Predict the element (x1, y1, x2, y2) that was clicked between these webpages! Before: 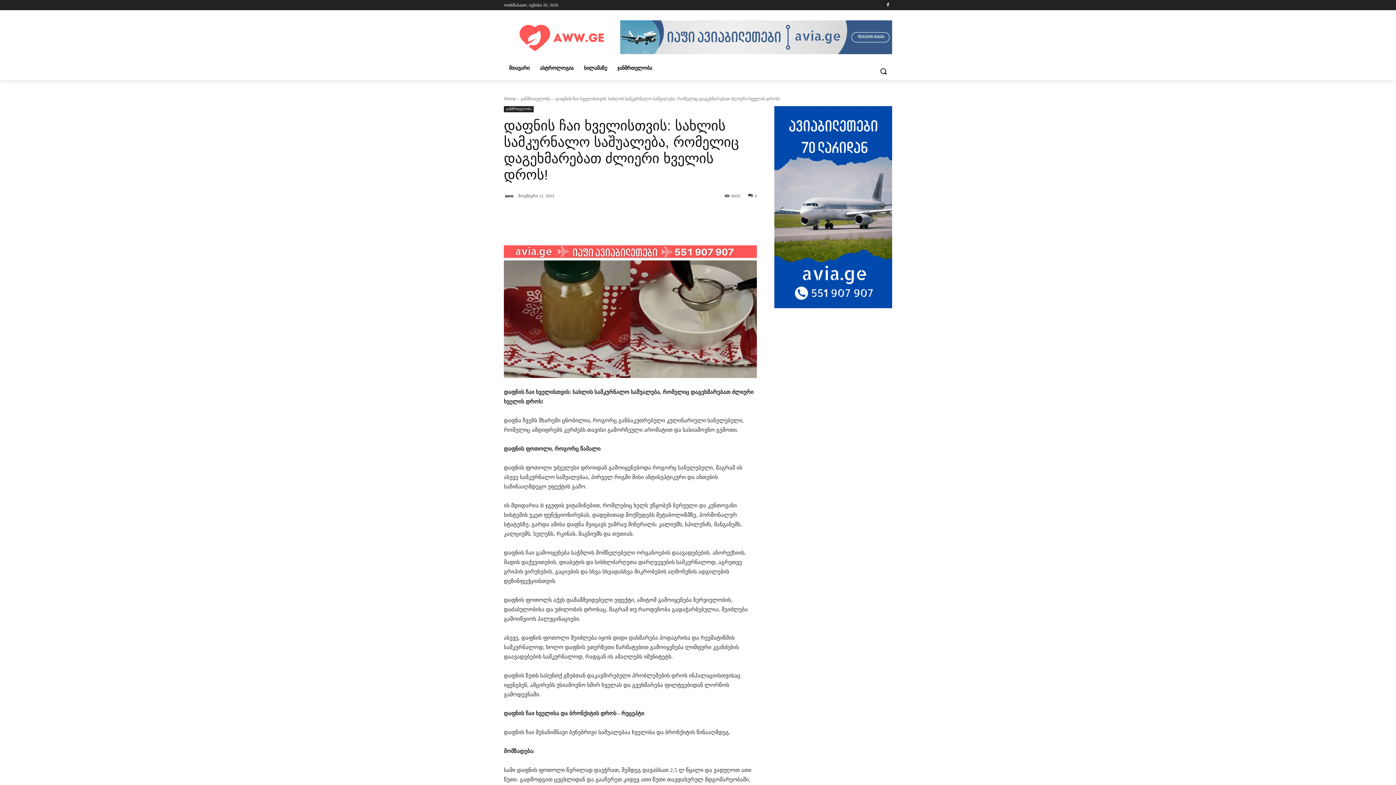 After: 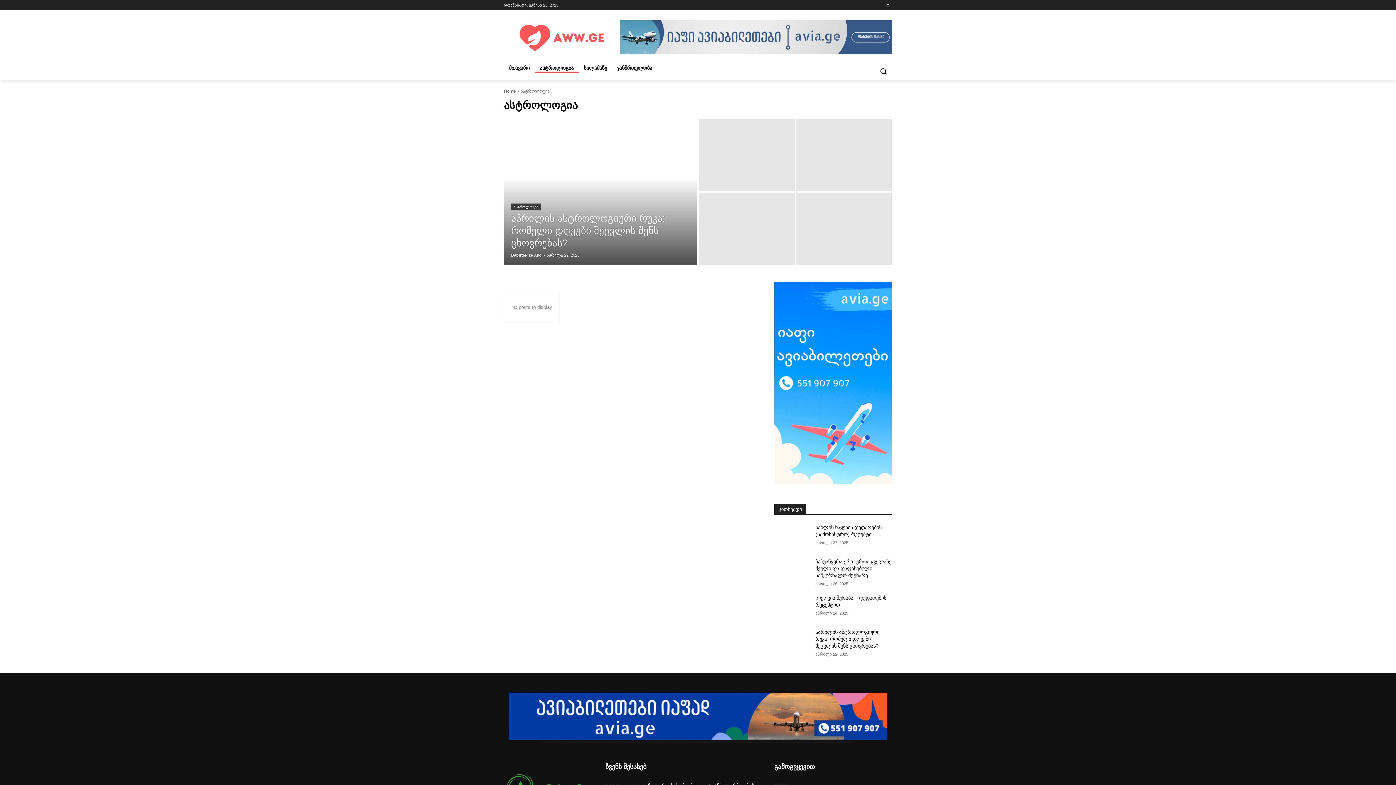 Action: bbox: (534, 59, 578, 77) label: ასტროლოგია